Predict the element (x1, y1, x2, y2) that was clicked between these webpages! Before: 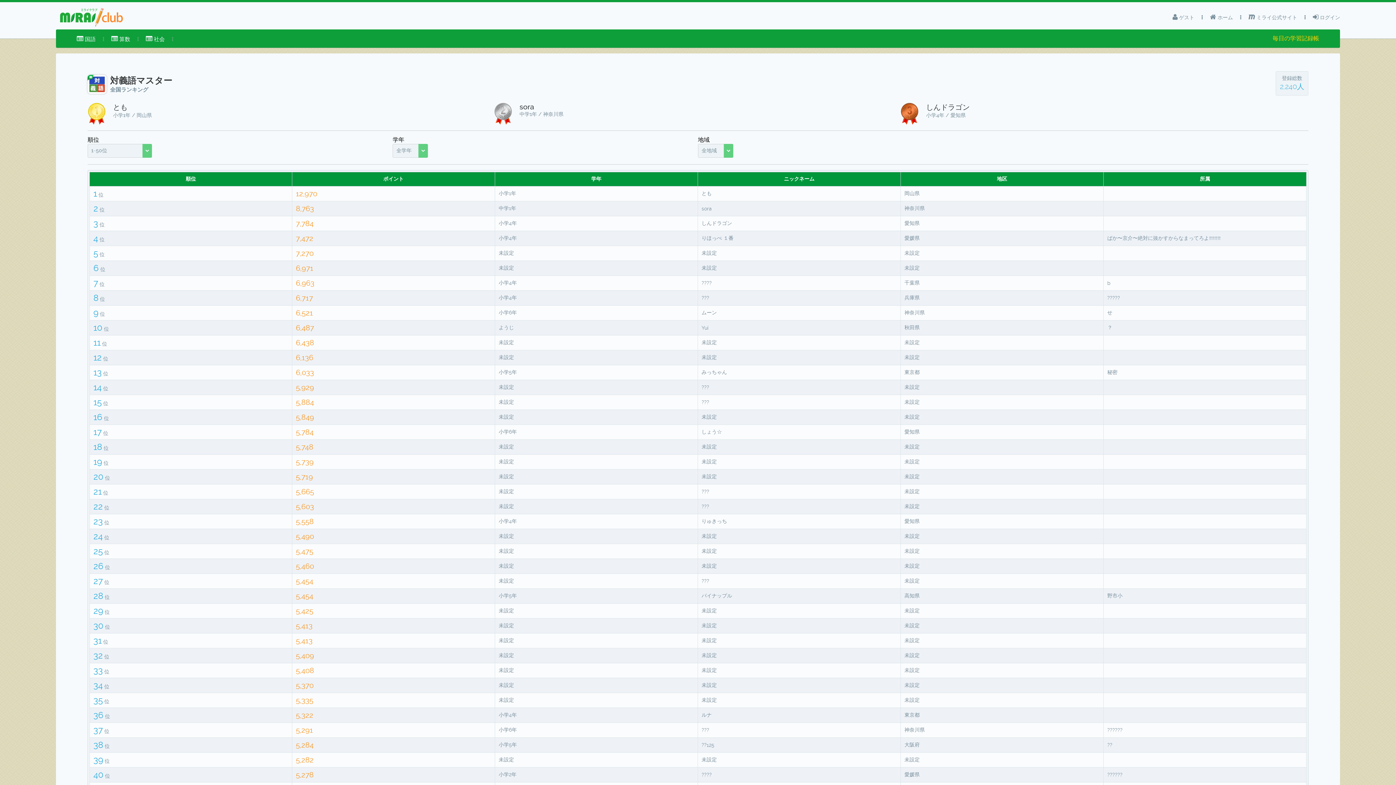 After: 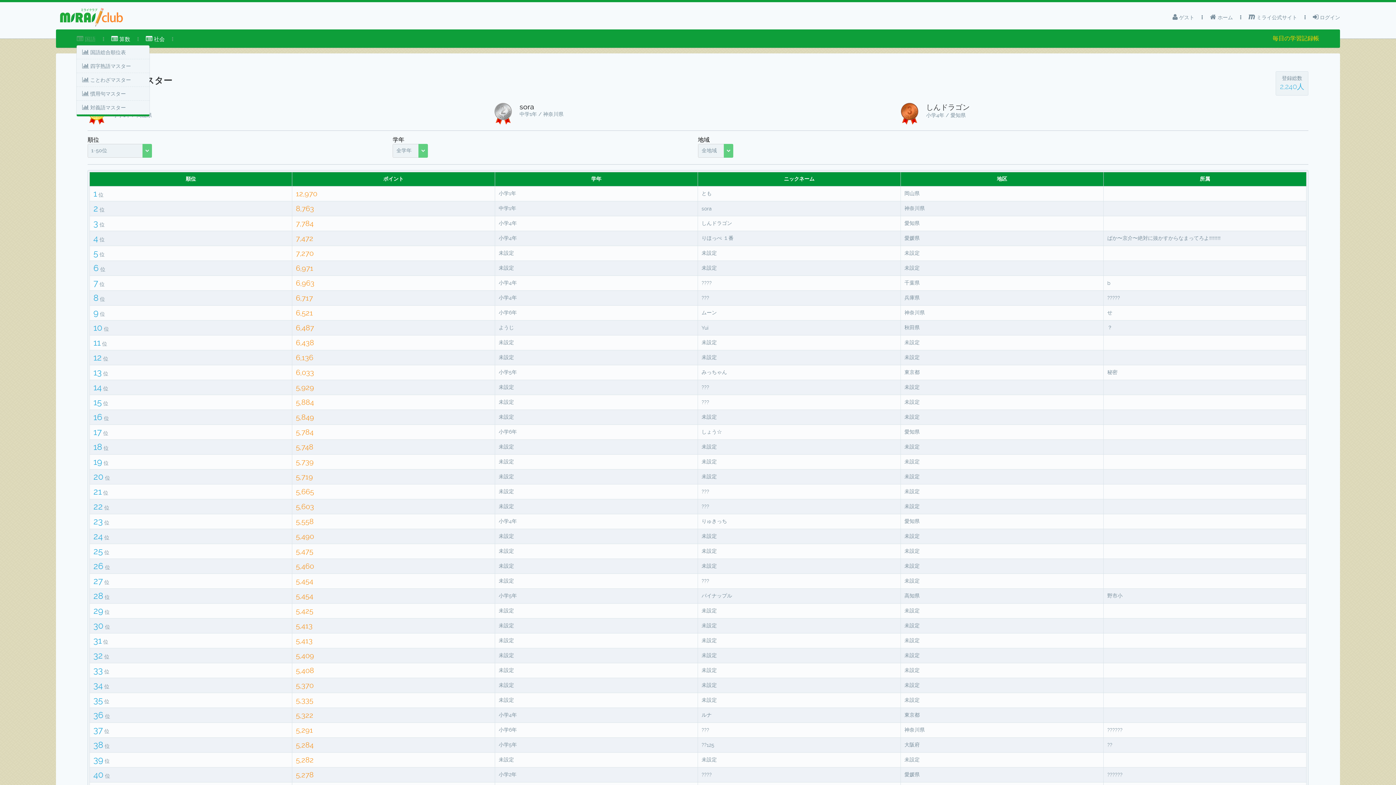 Action: bbox: (76, 29, 95, 45) label:  国語